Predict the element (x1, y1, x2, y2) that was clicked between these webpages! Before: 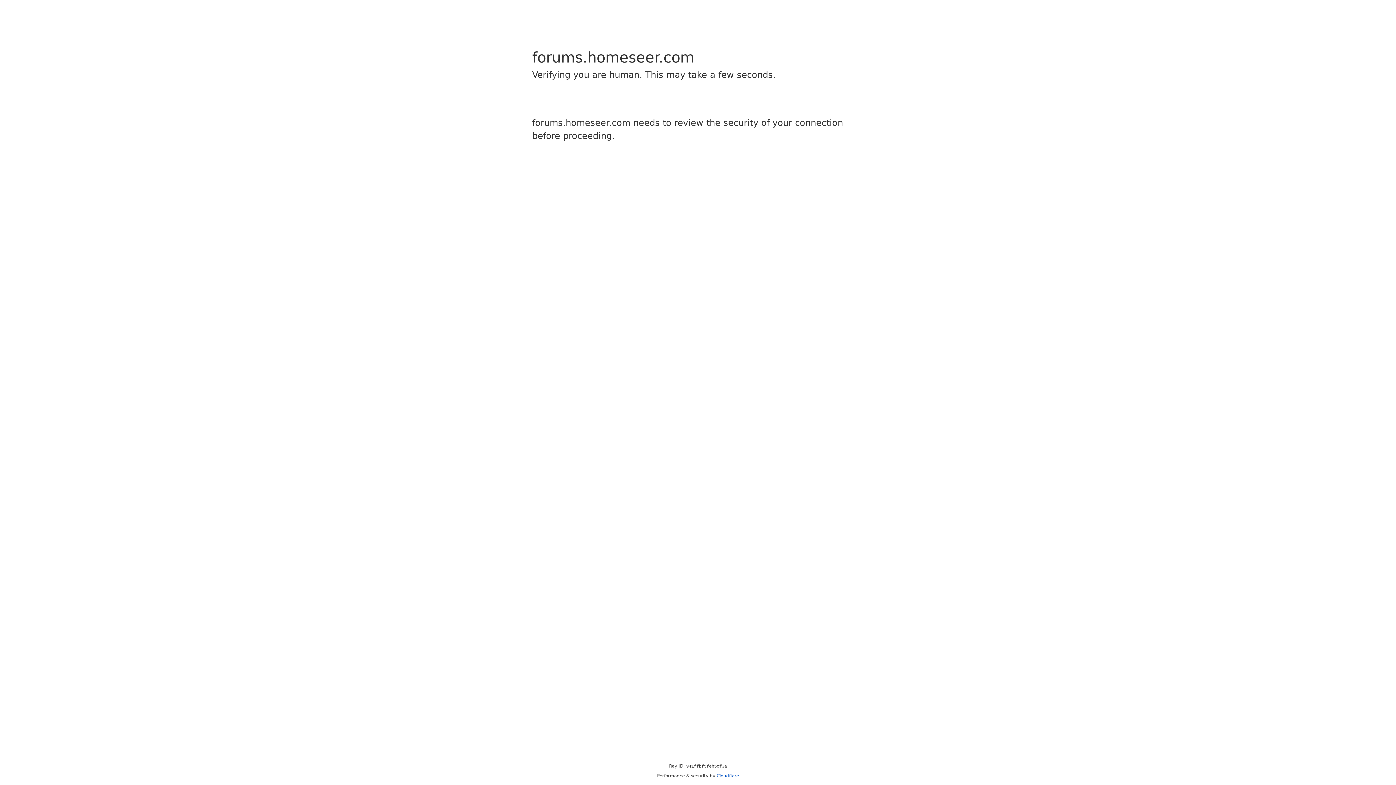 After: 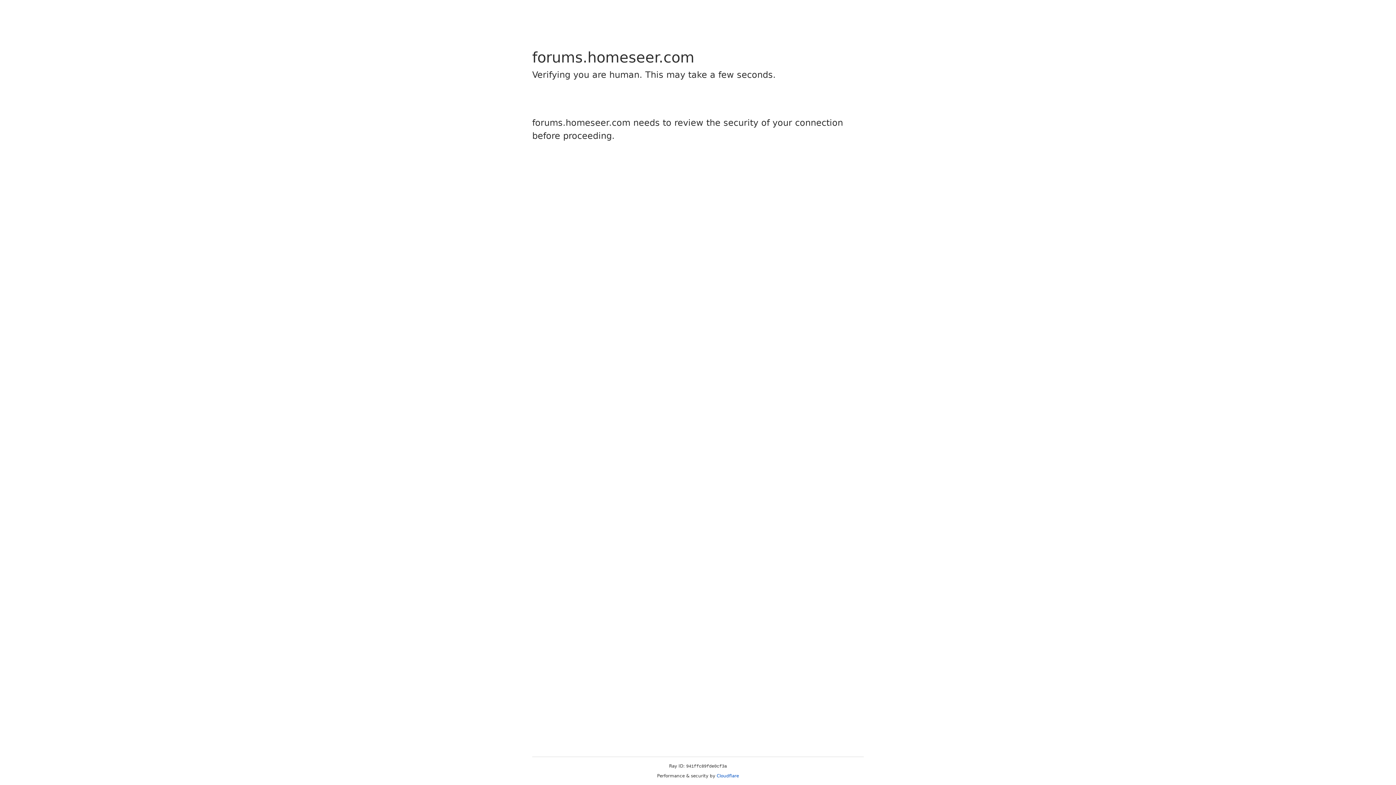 Action: label: Cloudflare bbox: (716, 773, 739, 778)